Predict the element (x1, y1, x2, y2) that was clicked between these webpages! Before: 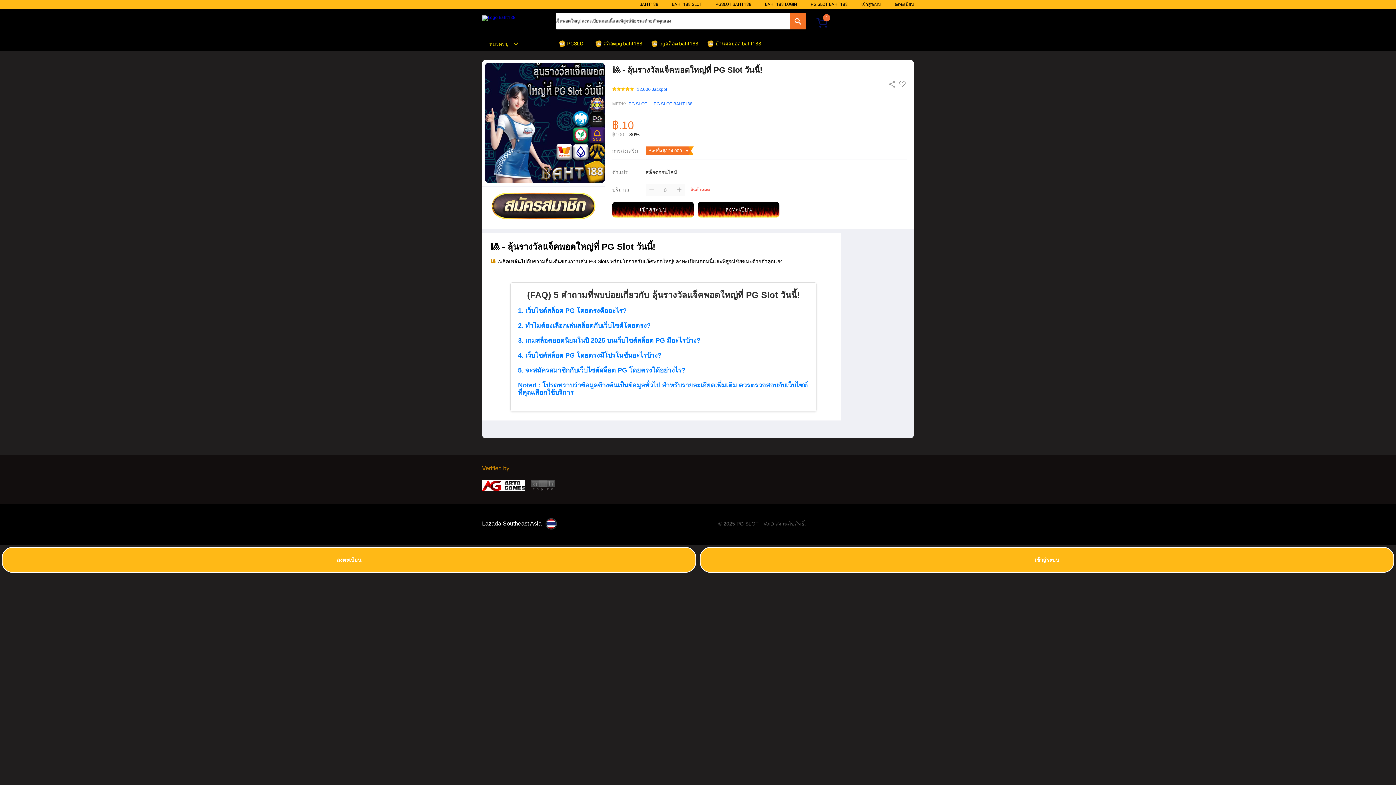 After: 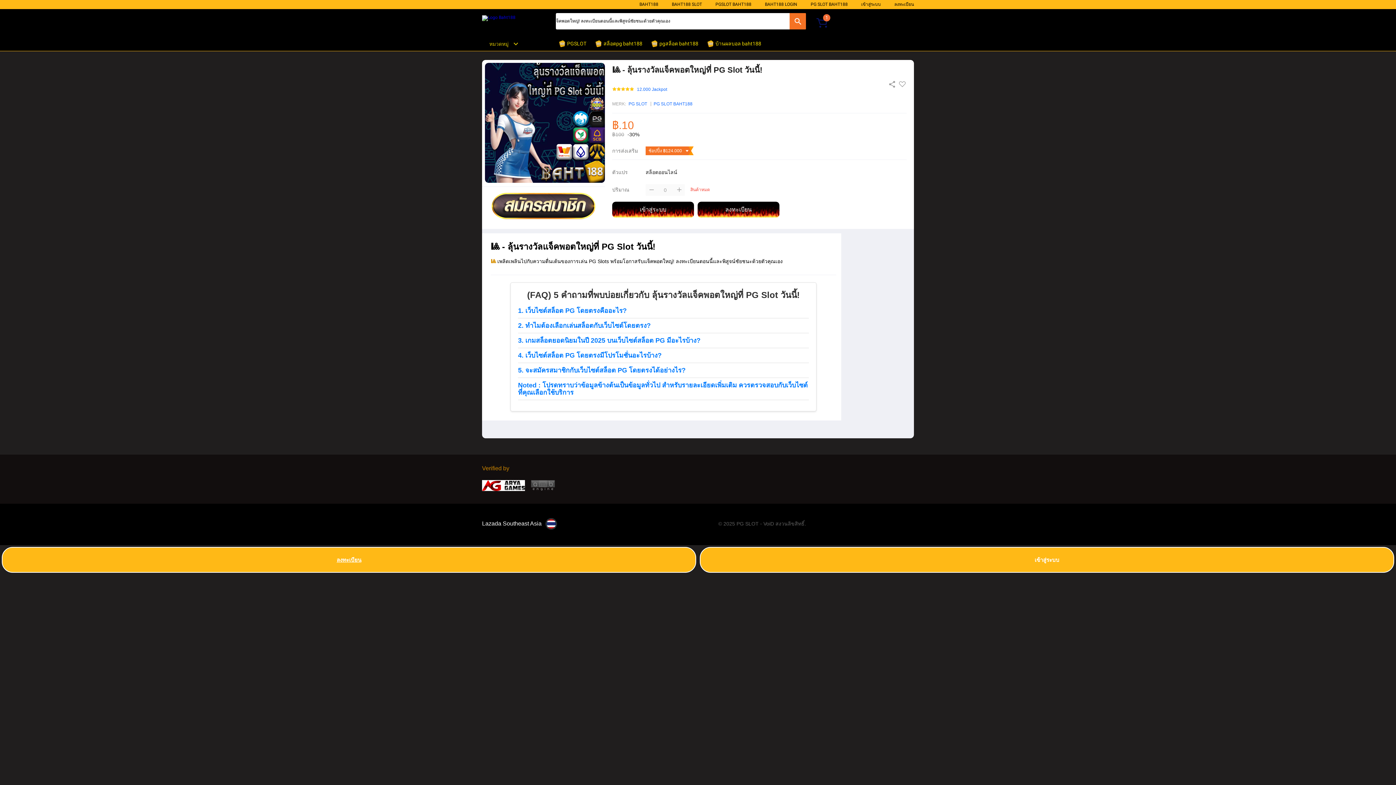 Action: bbox: (1, 547, 696, 573) label: ลงทะเบียน